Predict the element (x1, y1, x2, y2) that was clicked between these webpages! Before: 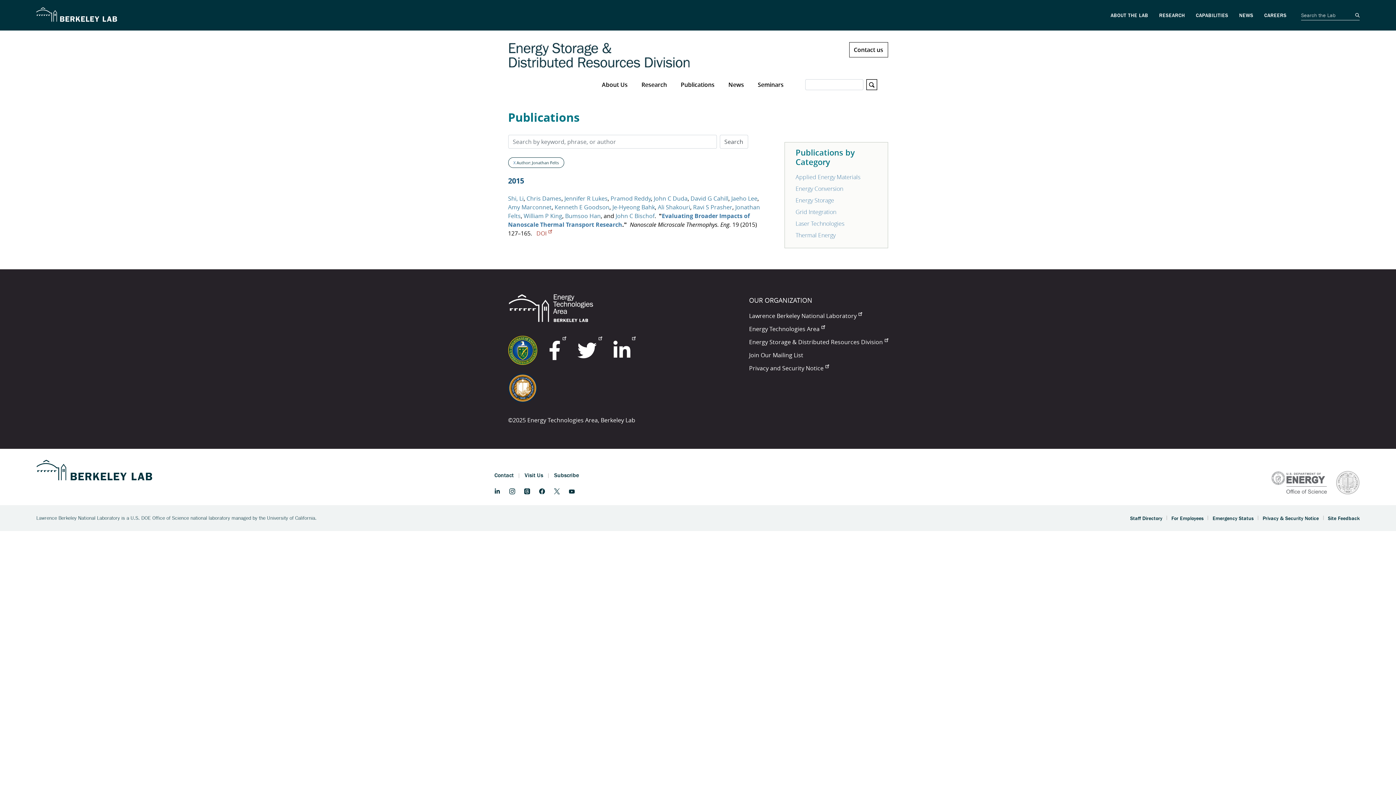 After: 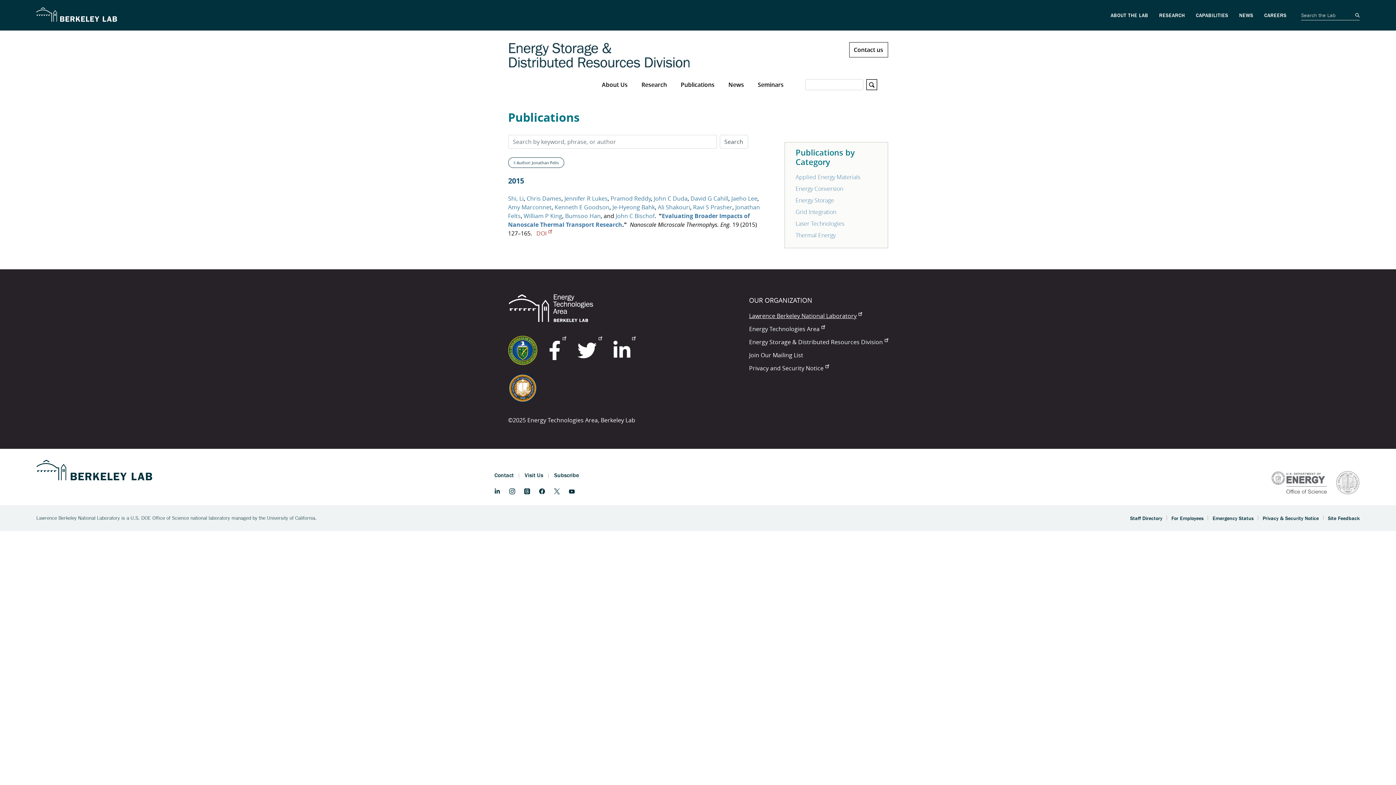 Action: bbox: (749, 311, 862, 319) label: Lawrence Berkeley National Laboratory